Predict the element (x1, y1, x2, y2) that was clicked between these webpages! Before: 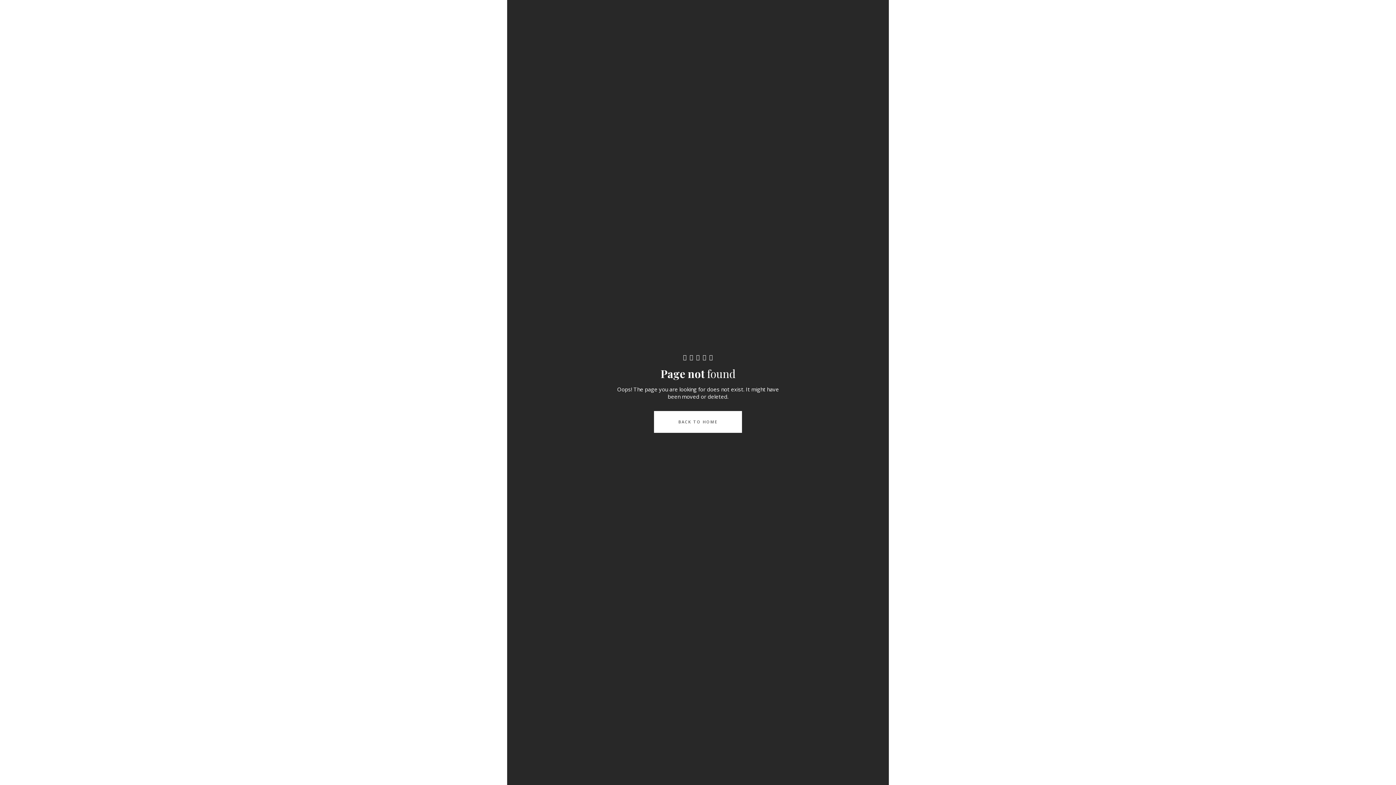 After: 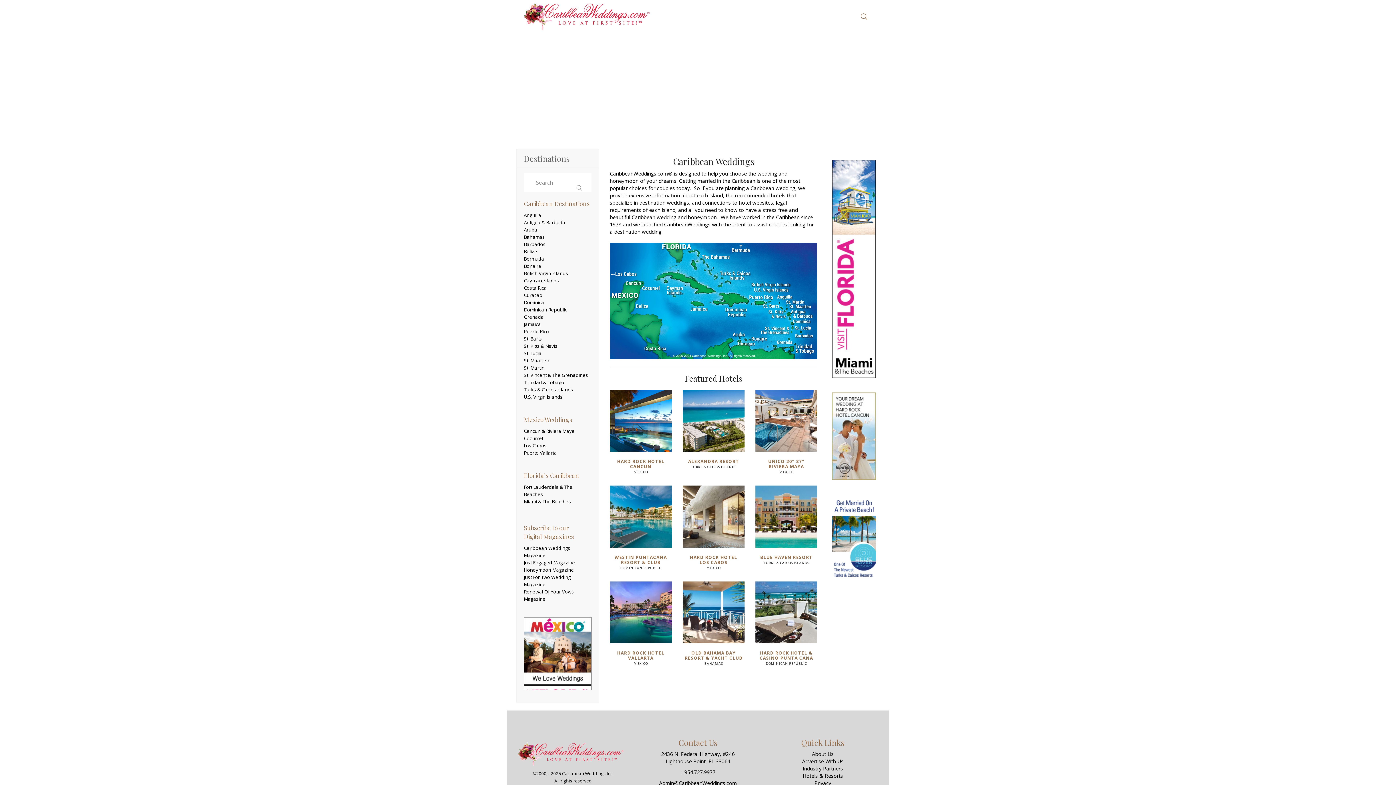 Action: label: BACK TO HOME bbox: (654, 411, 742, 433)